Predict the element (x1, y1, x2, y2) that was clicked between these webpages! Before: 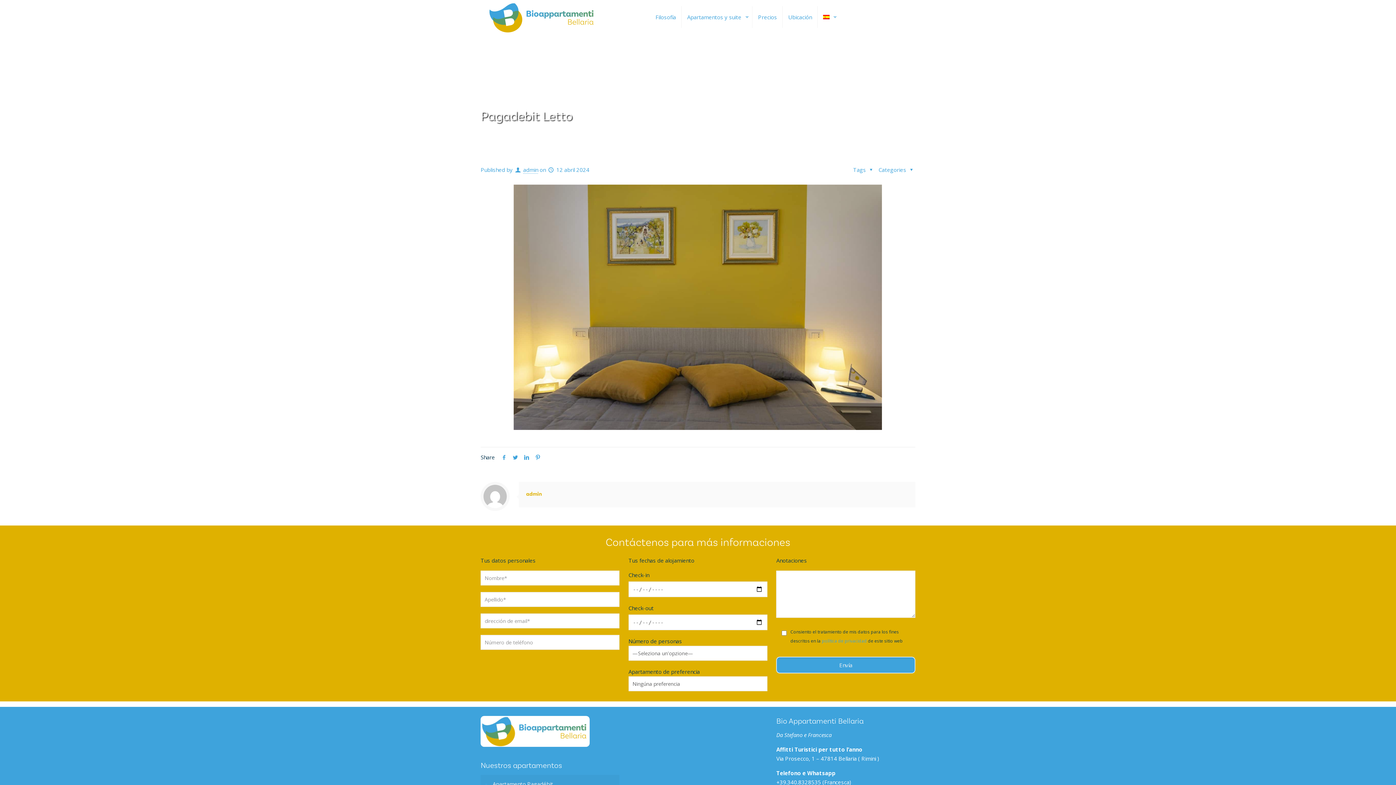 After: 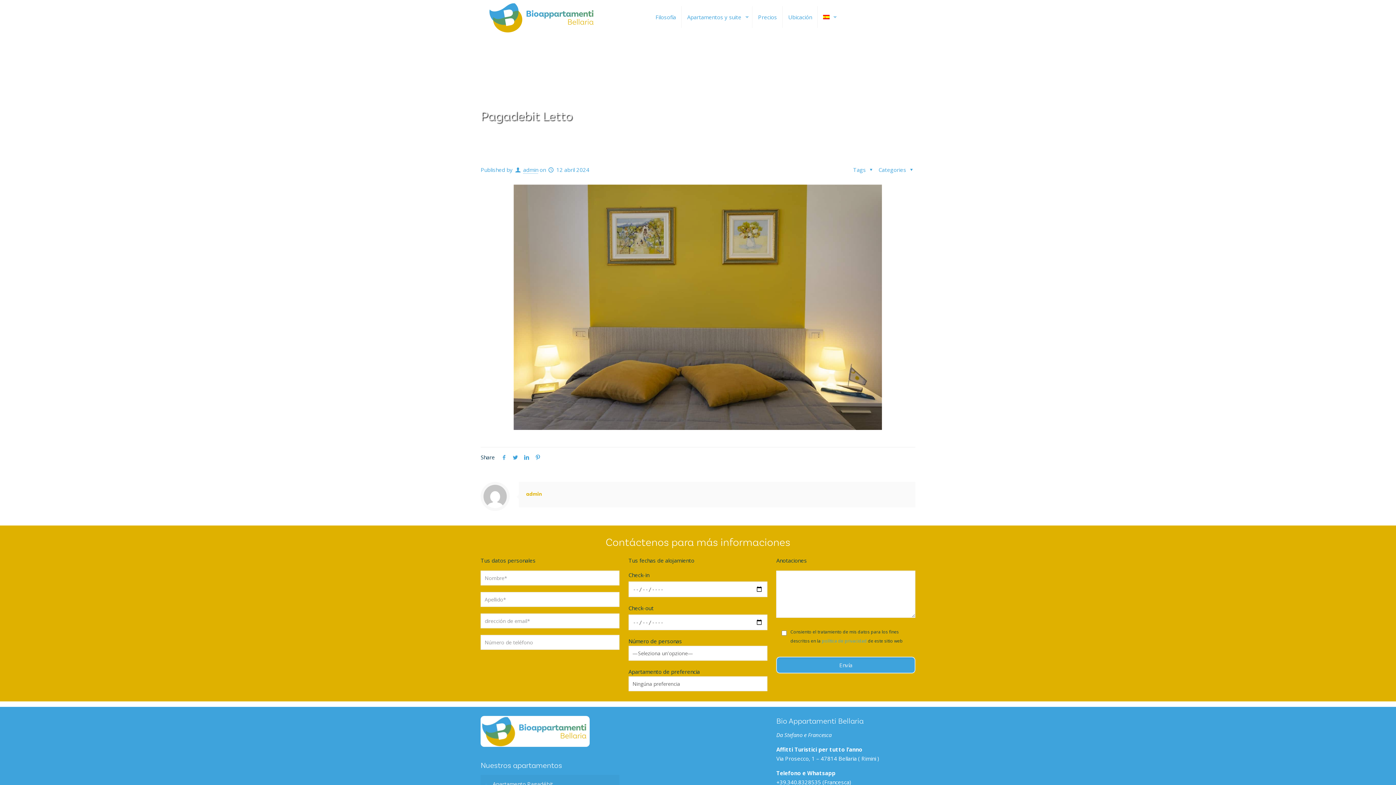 Action: bbox: (817, 0, 840, 34)